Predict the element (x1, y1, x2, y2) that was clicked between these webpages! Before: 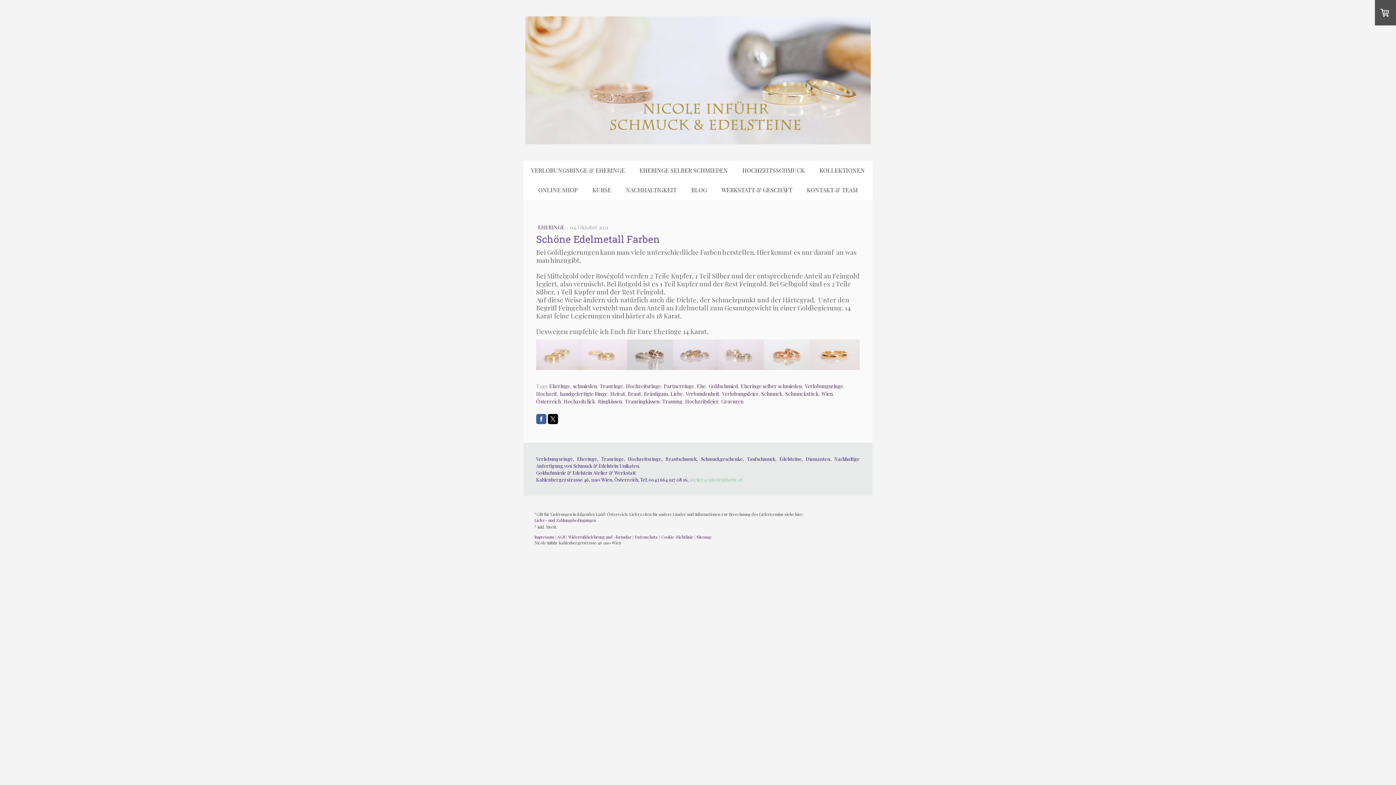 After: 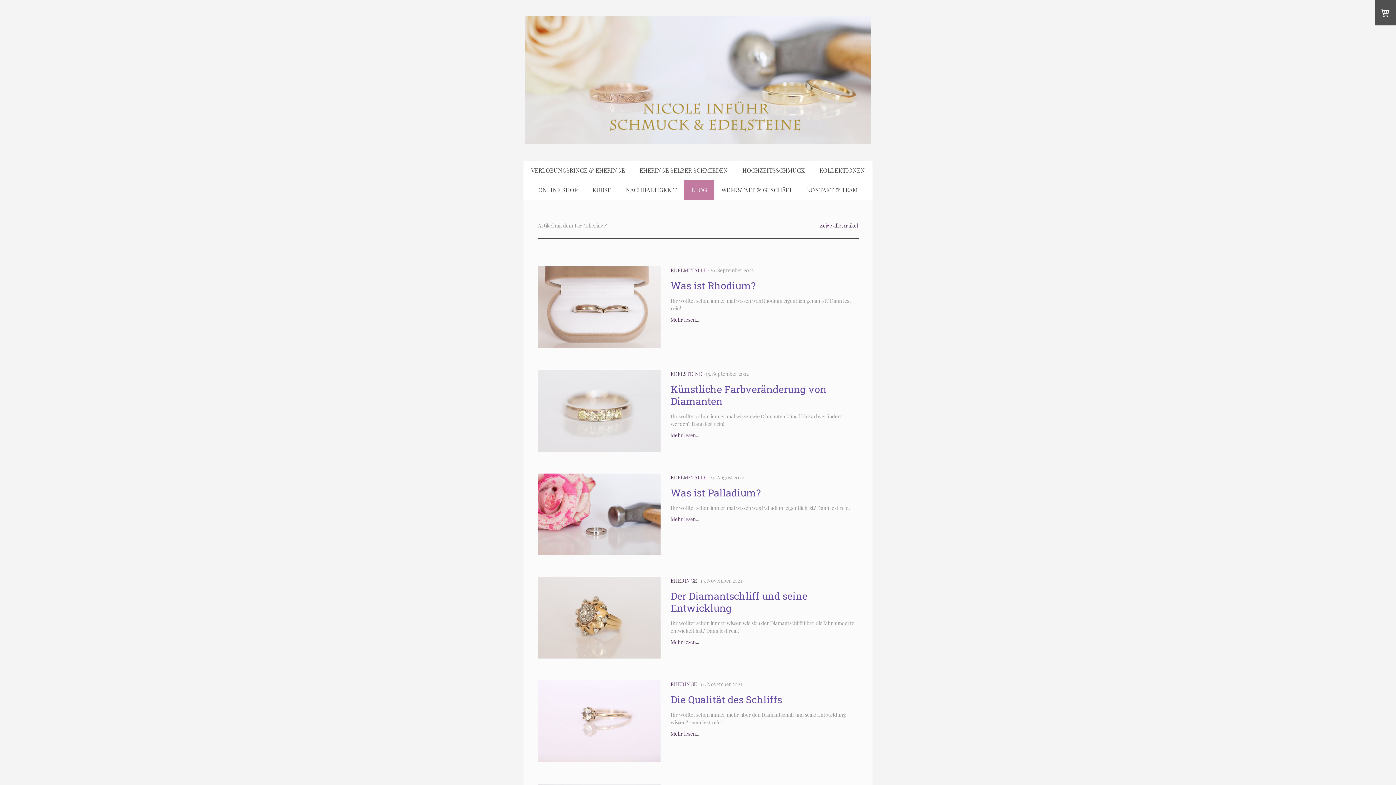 Action: bbox: (549, 382, 570, 389) label: Eheringe